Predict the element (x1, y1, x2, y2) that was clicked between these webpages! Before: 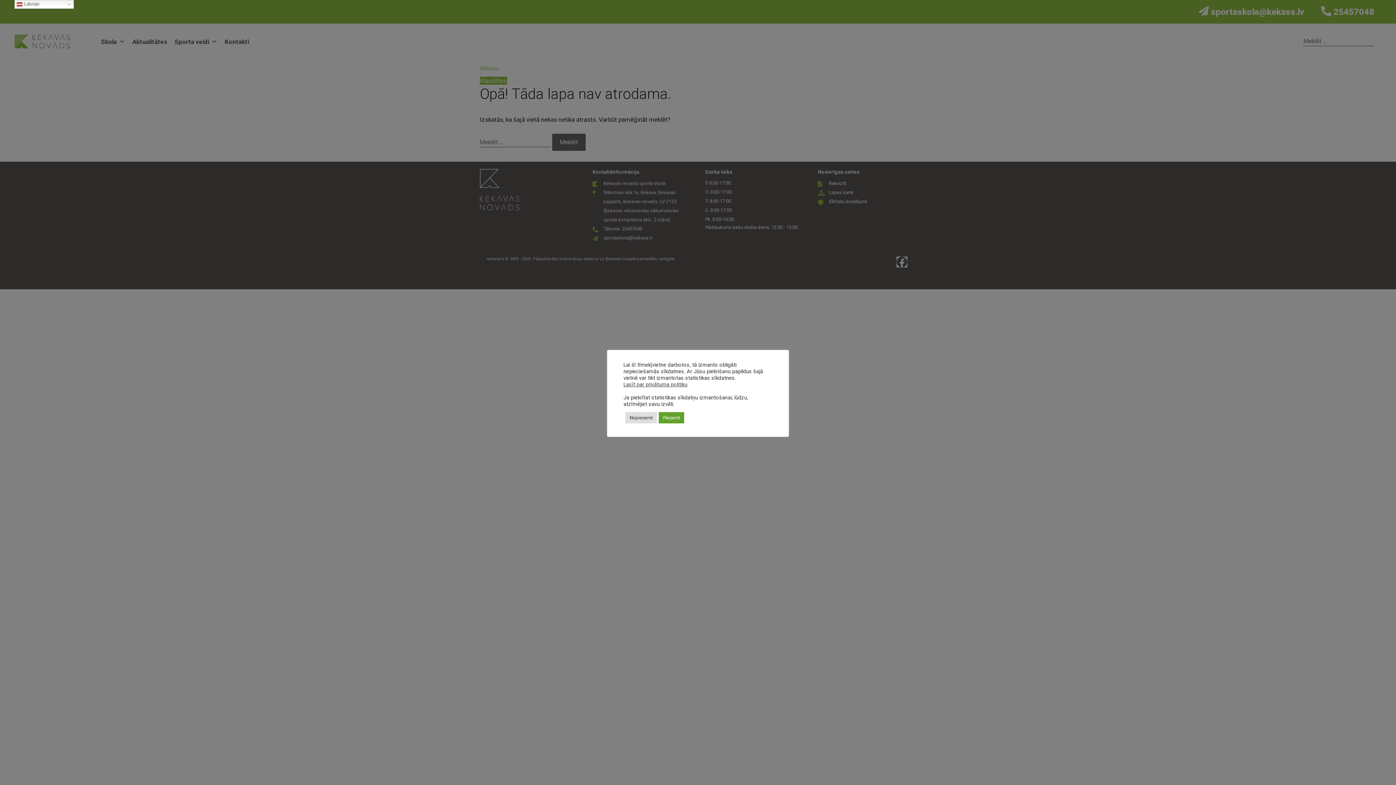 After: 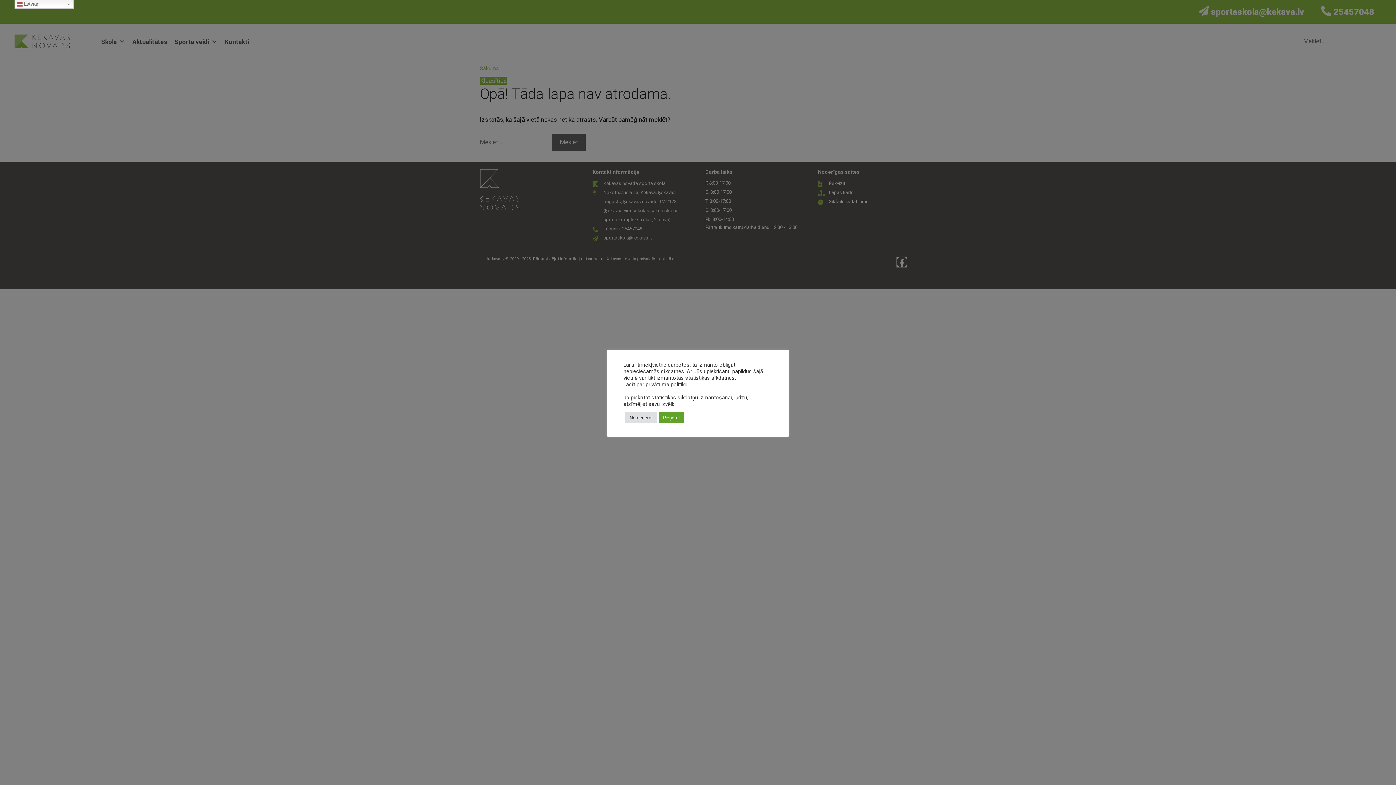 Action: bbox: (623, 381, 687, 387) label: Lasīt par privātuma politiku